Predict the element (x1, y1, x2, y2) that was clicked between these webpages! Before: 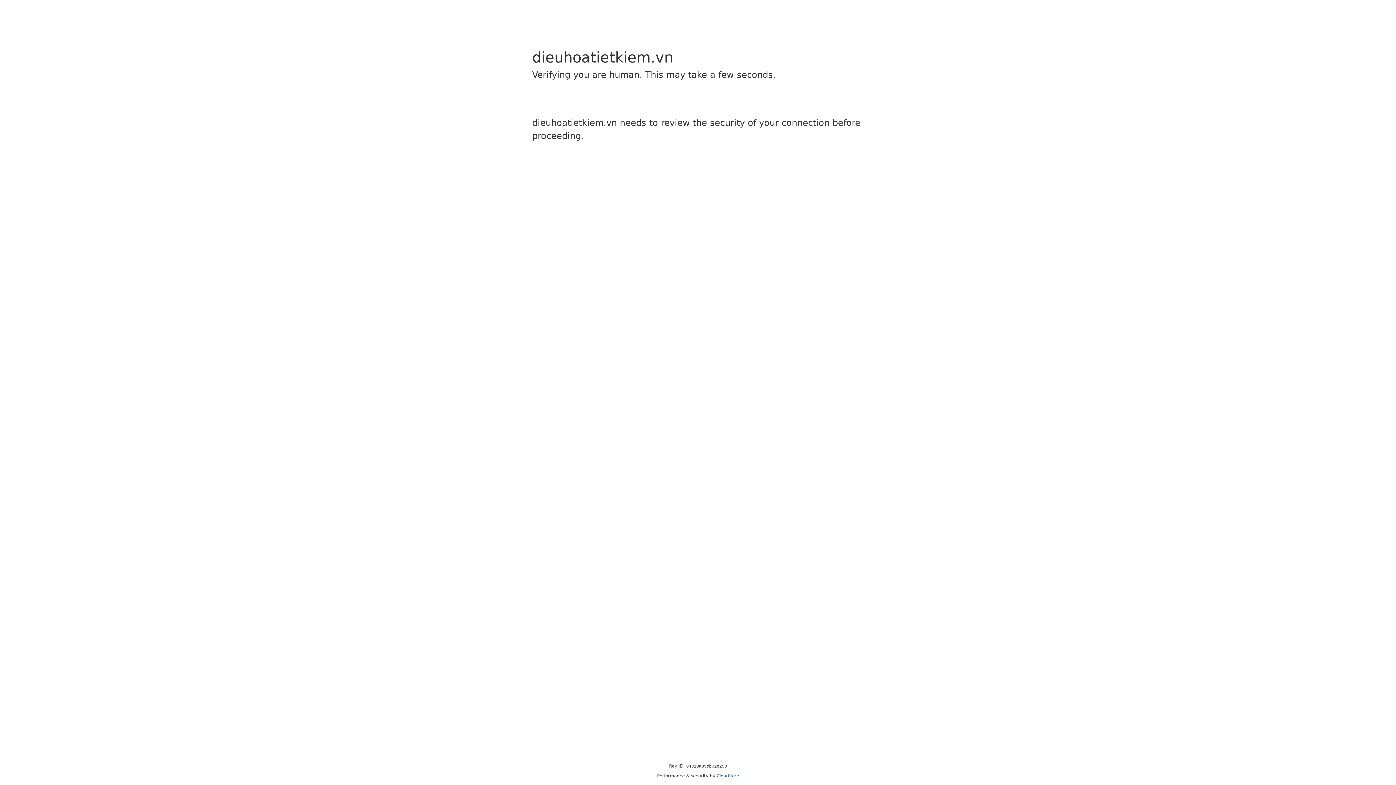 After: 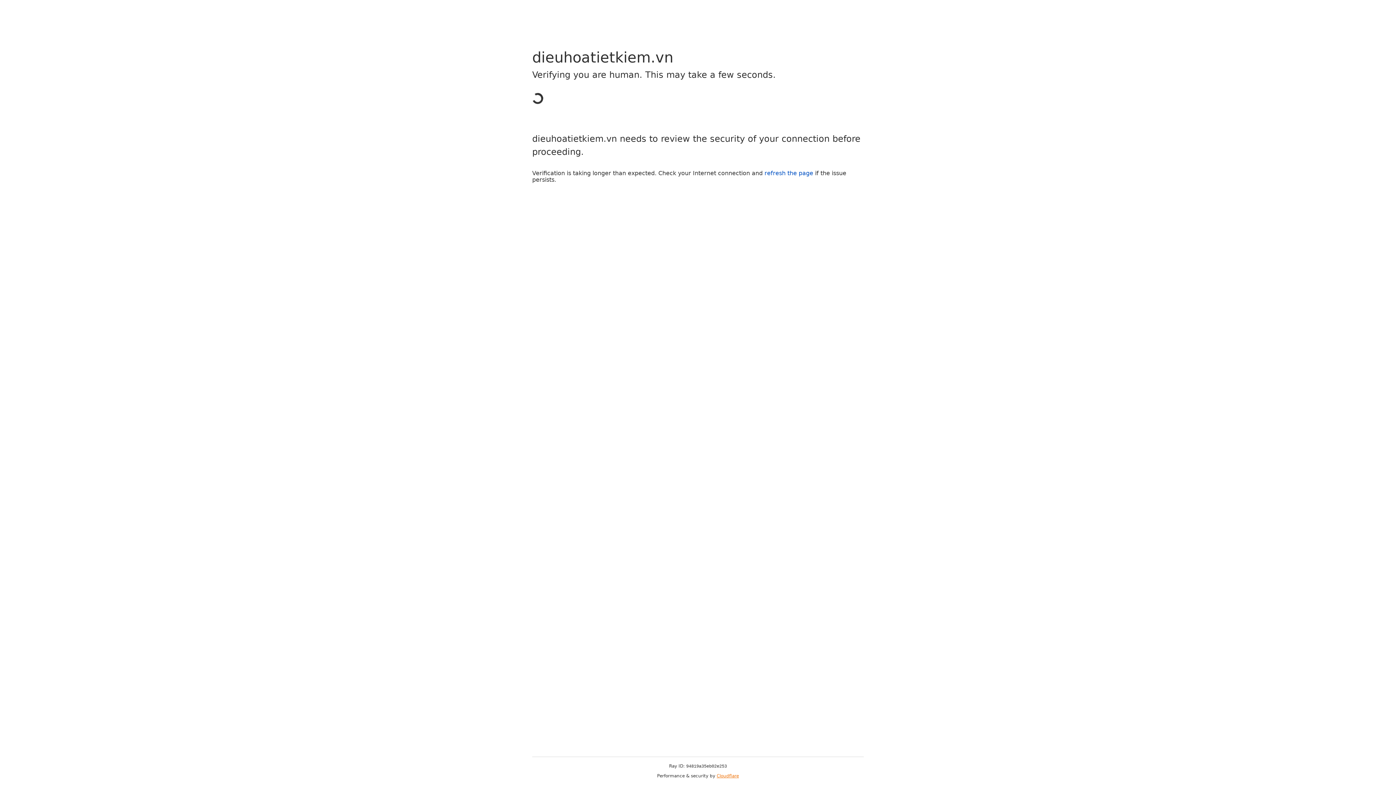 Action: label: Cloudflare bbox: (716, 773, 739, 778)